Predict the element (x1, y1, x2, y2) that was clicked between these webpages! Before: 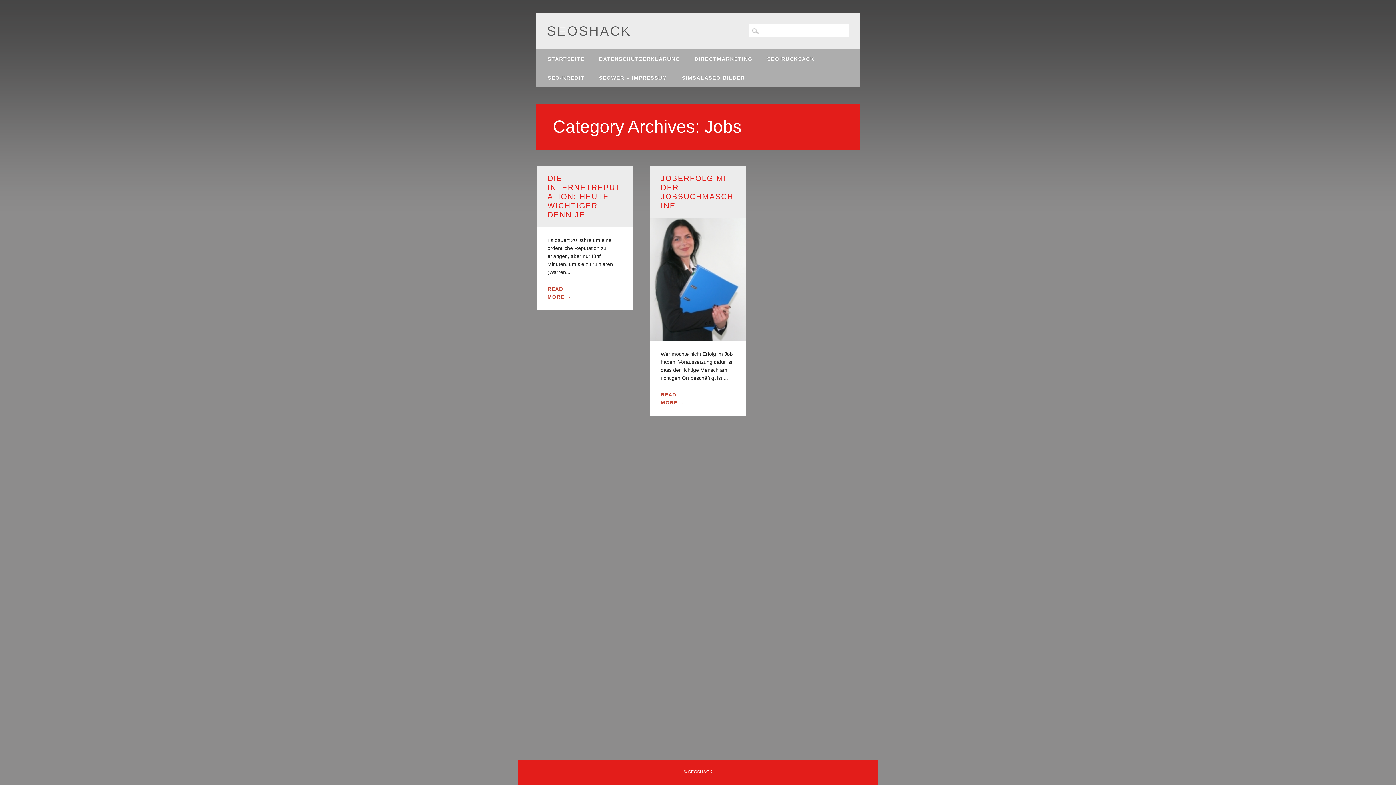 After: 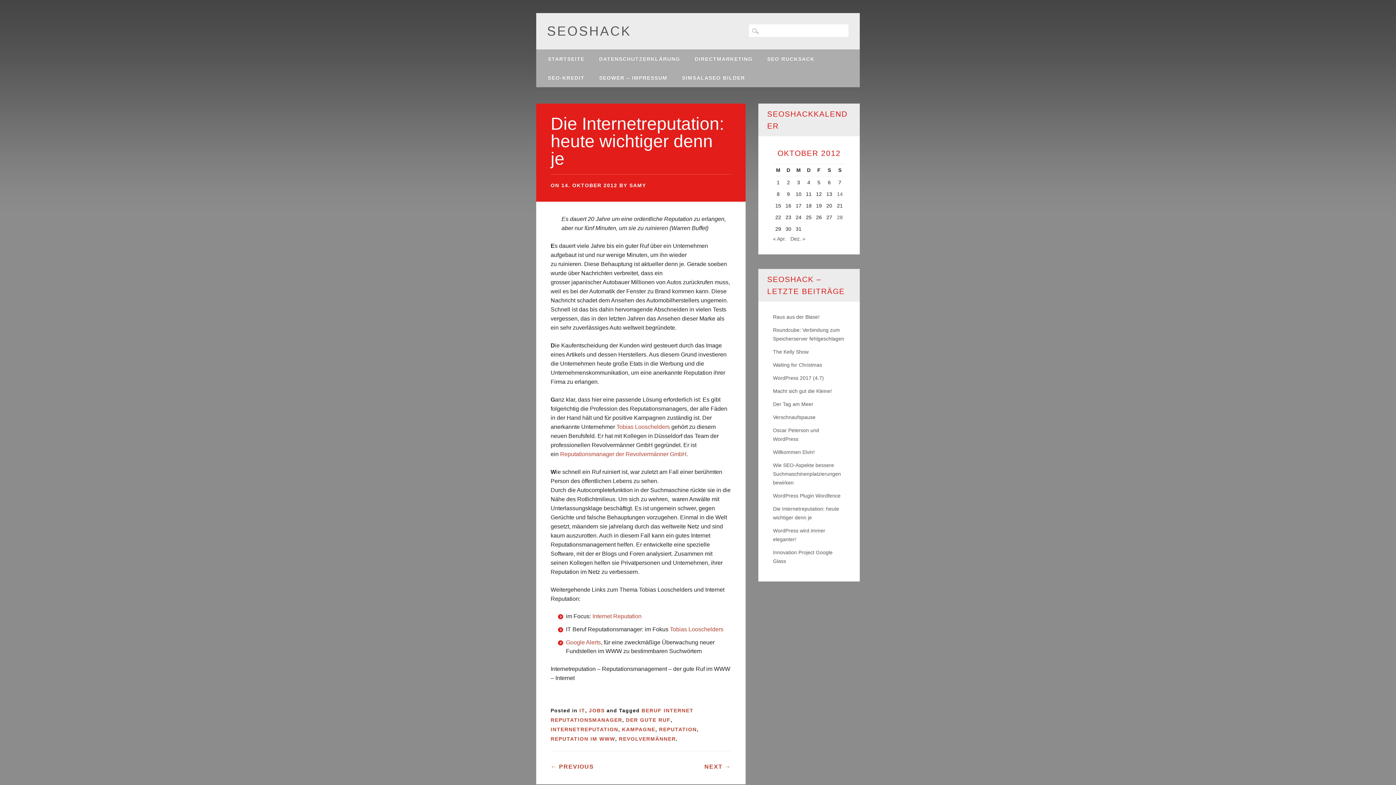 Action: label: DIE INTERNETREPUTATION: HEUTE WICHTIGER DENN JE bbox: (547, 174, 621, 218)